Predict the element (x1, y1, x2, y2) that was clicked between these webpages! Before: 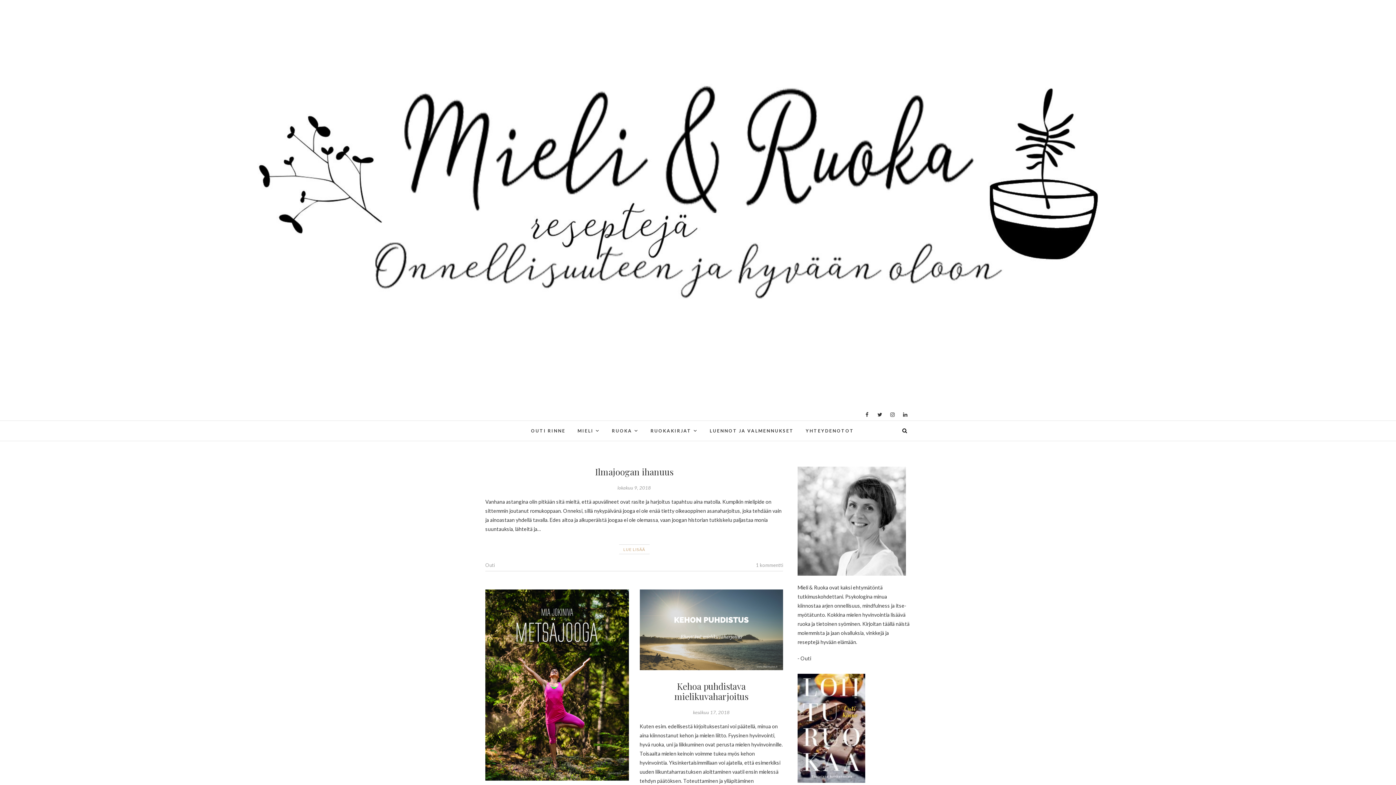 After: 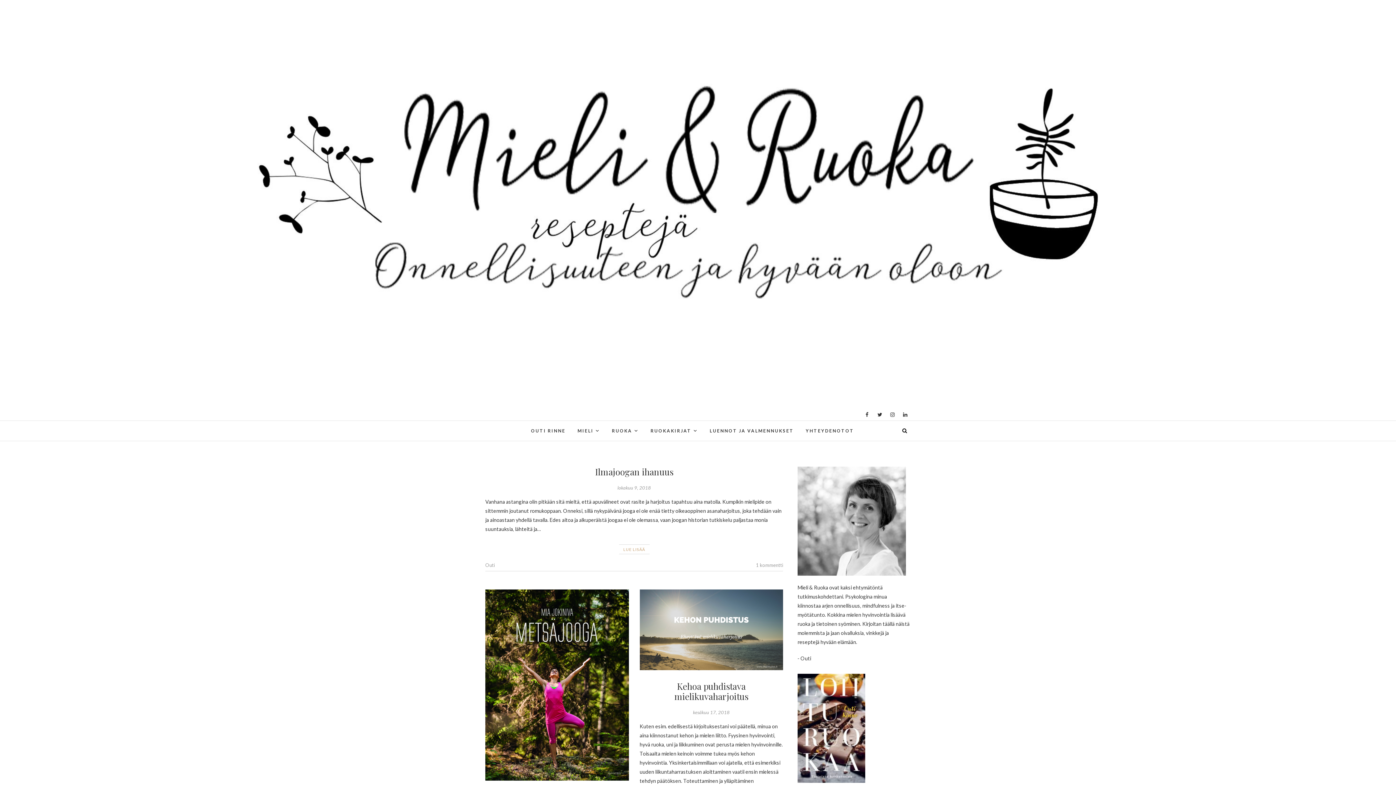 Action: label: kesäkuu 17, 2018 bbox: (693, 709, 729, 715)